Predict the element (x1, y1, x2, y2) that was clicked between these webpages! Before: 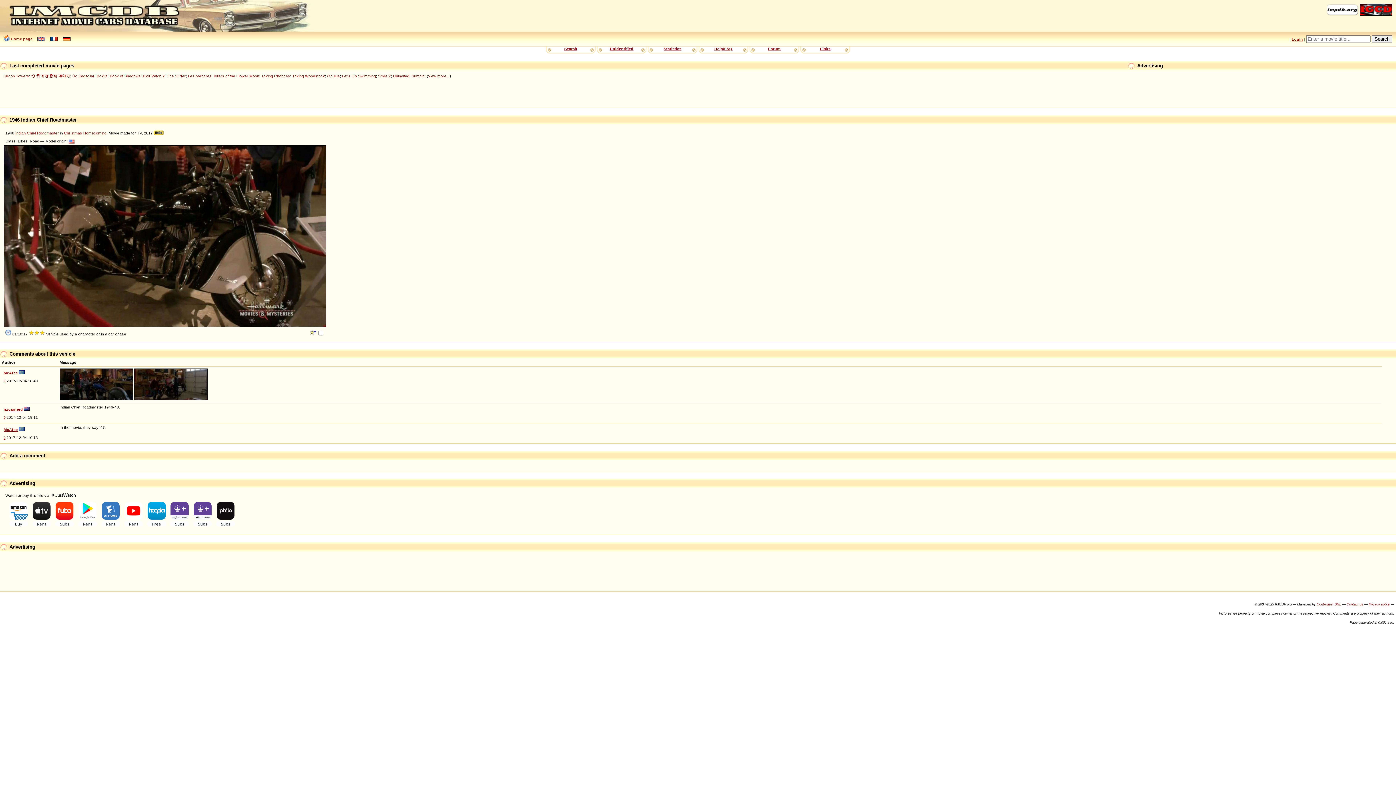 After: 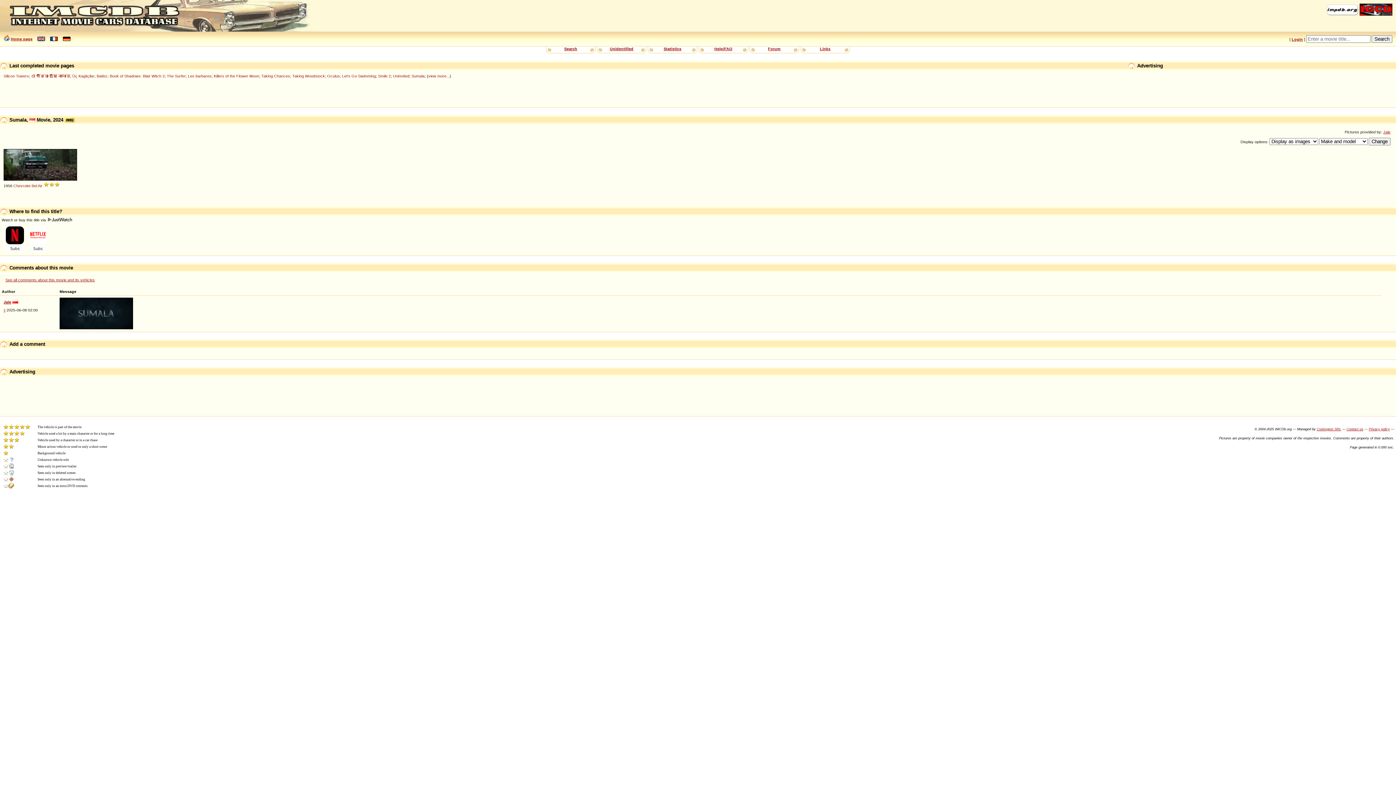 Action: bbox: (411, 73, 424, 78) label: Sumala